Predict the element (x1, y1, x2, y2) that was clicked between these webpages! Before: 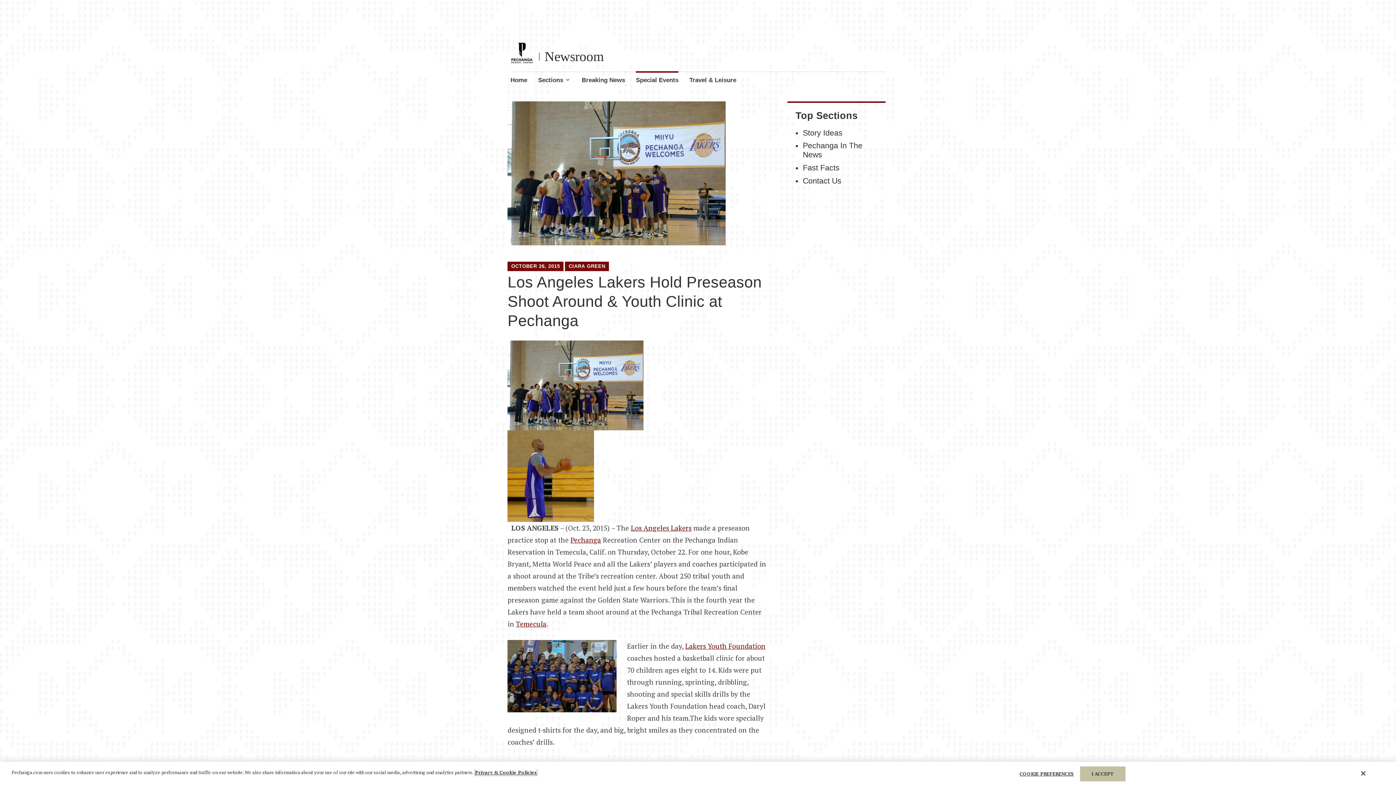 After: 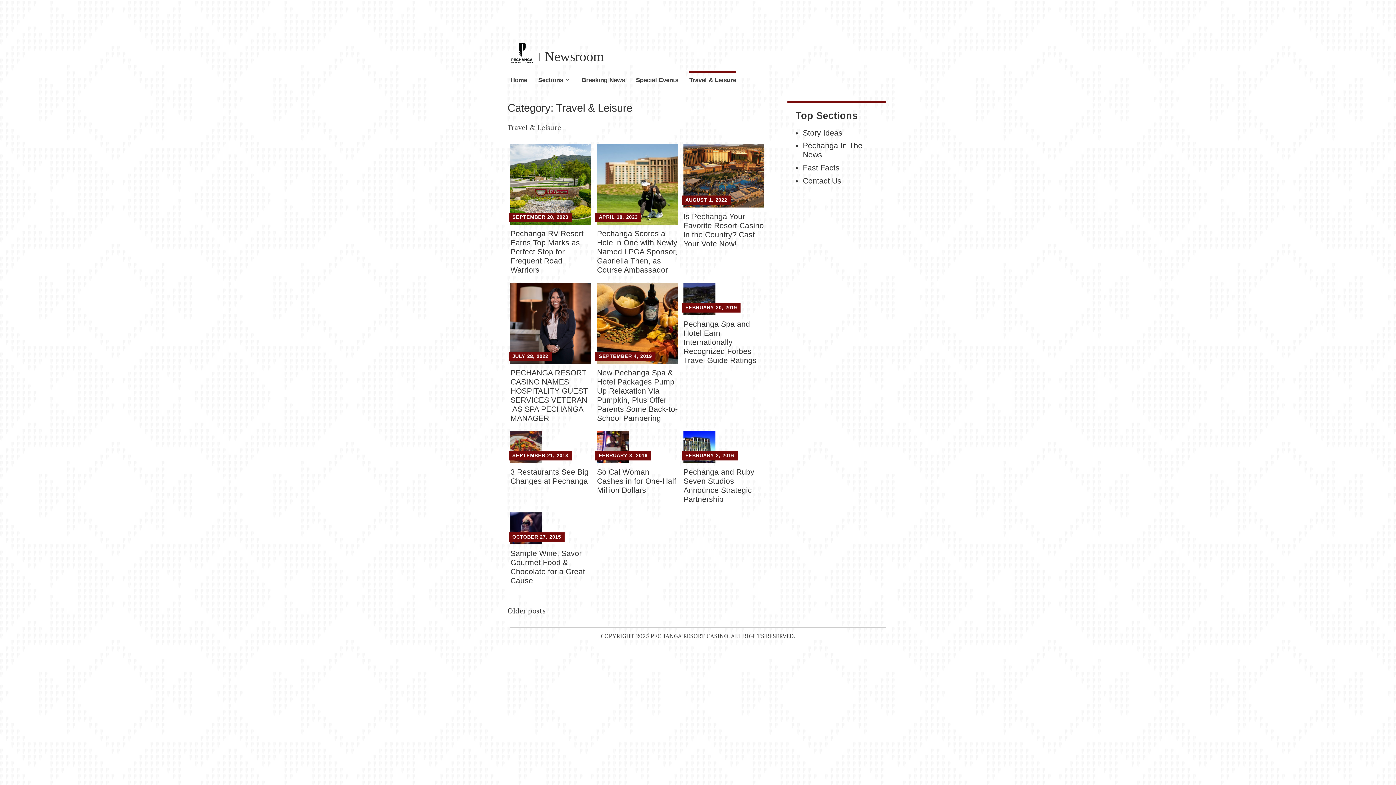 Action: bbox: (689, 71, 736, 90) label: Travel & Leisure